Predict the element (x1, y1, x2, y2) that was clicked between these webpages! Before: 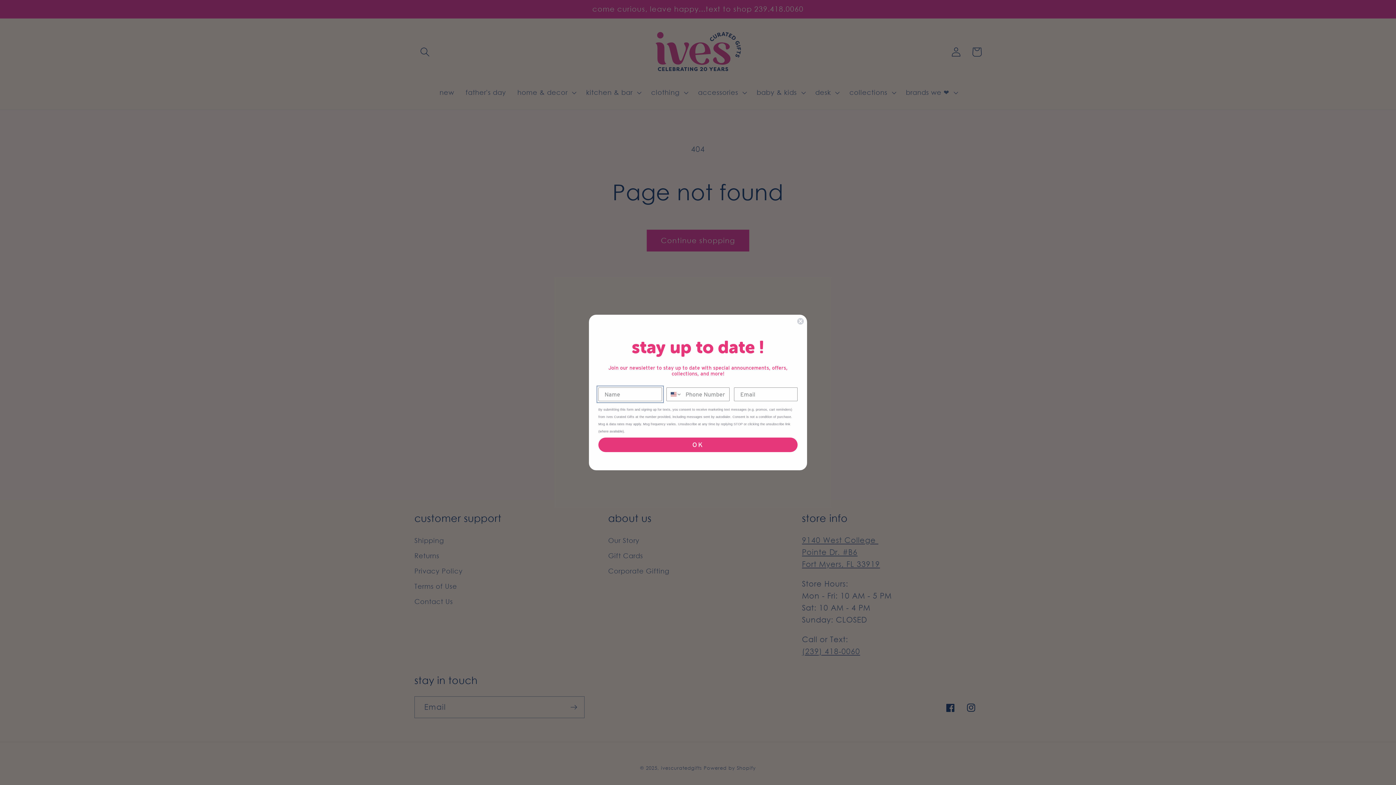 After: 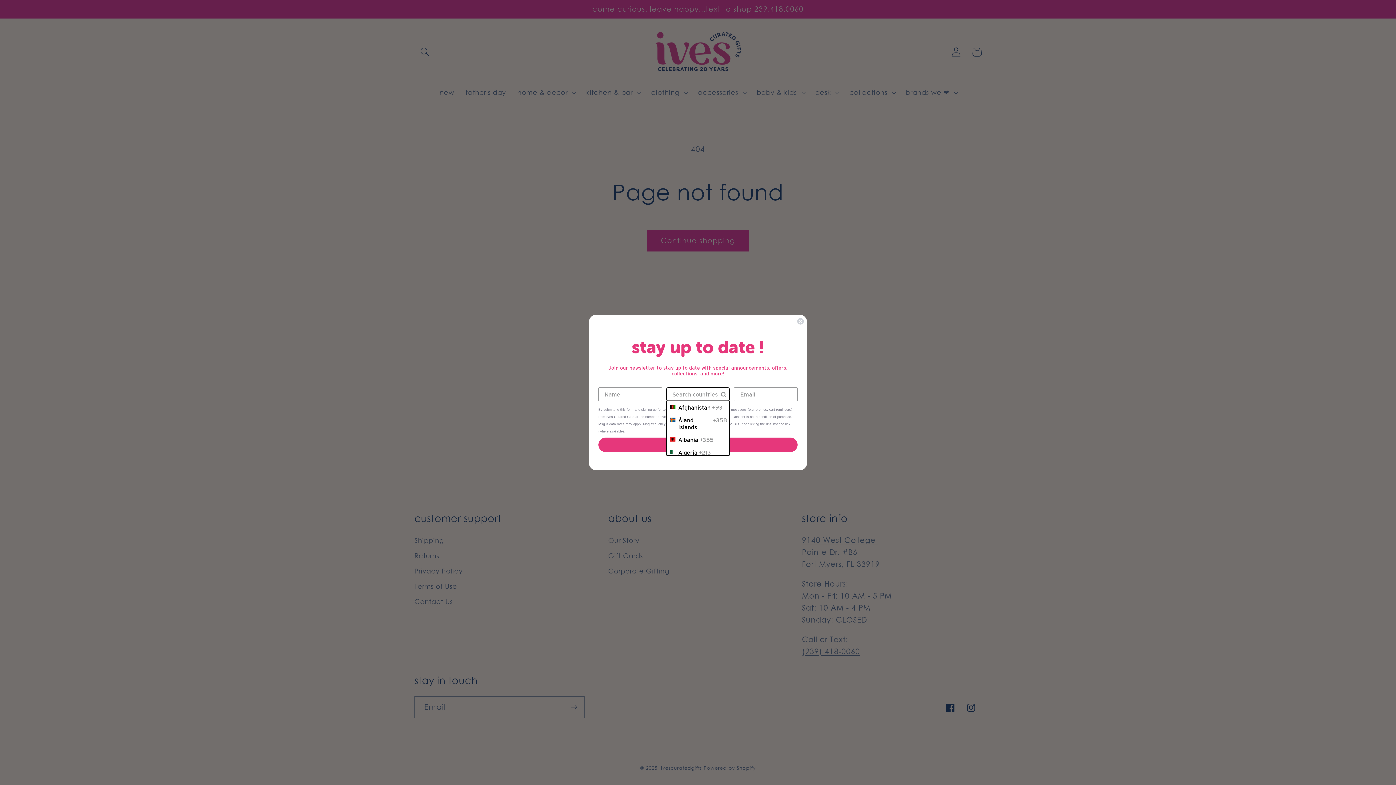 Action: label: Search Countries bbox: (666, 388, 688, 401)